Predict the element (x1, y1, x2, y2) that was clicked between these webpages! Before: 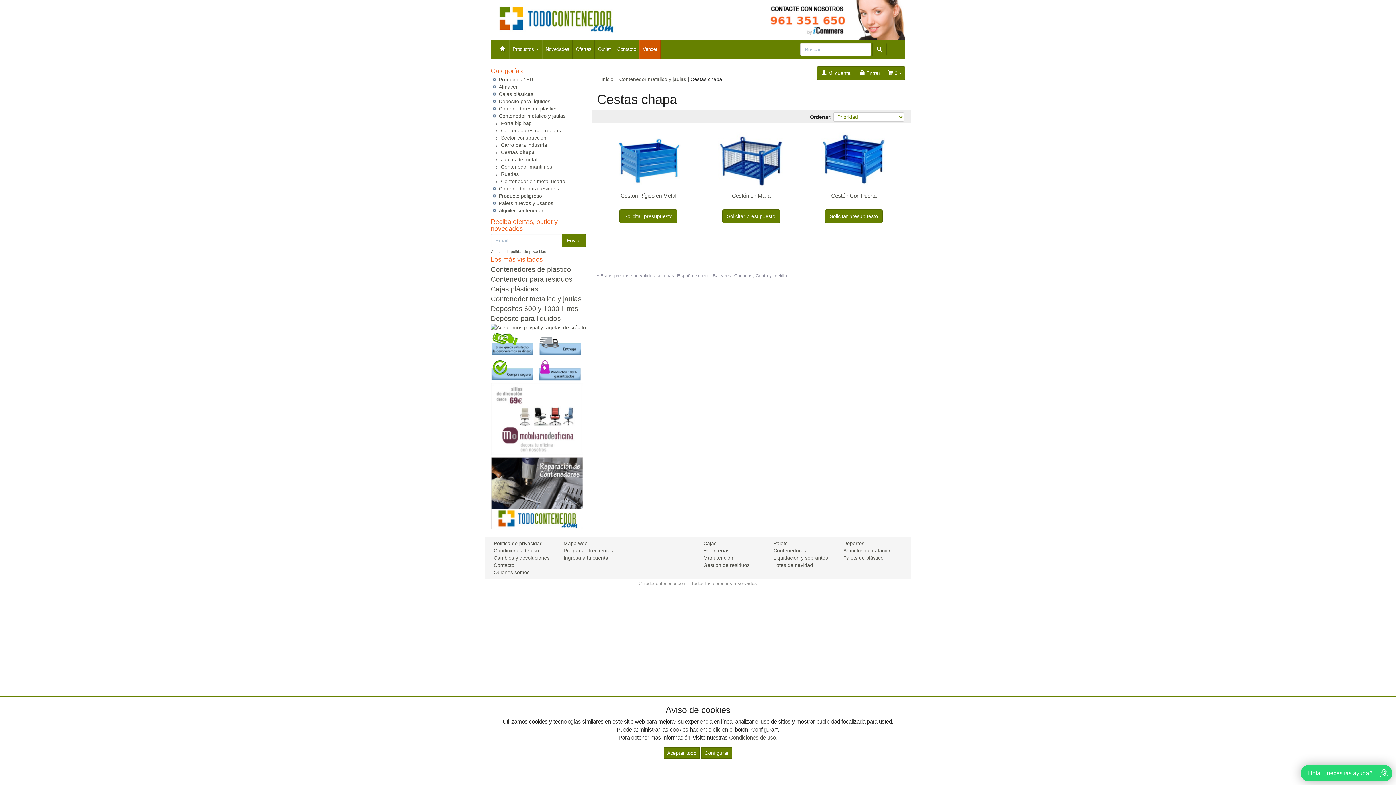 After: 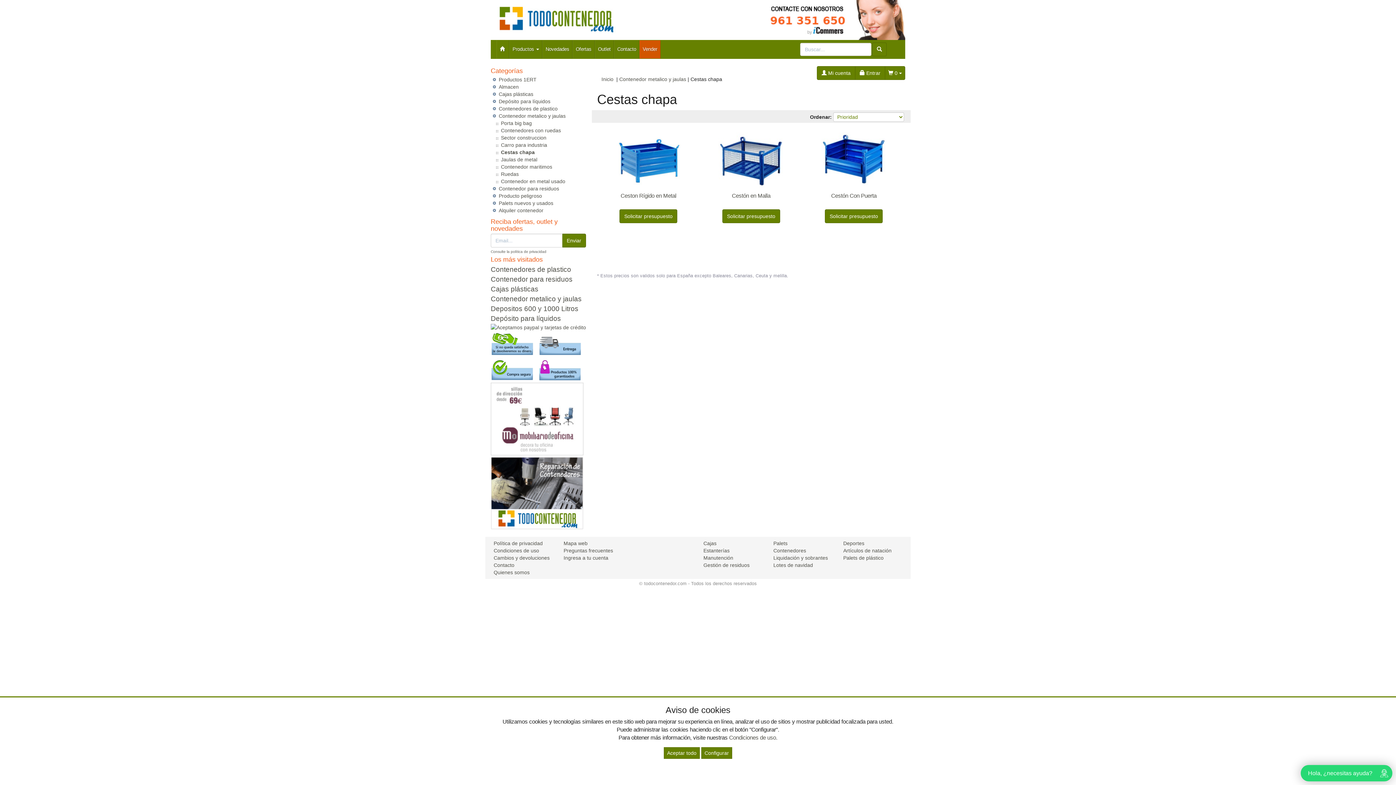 Action: bbox: (490, 490, 583, 496)